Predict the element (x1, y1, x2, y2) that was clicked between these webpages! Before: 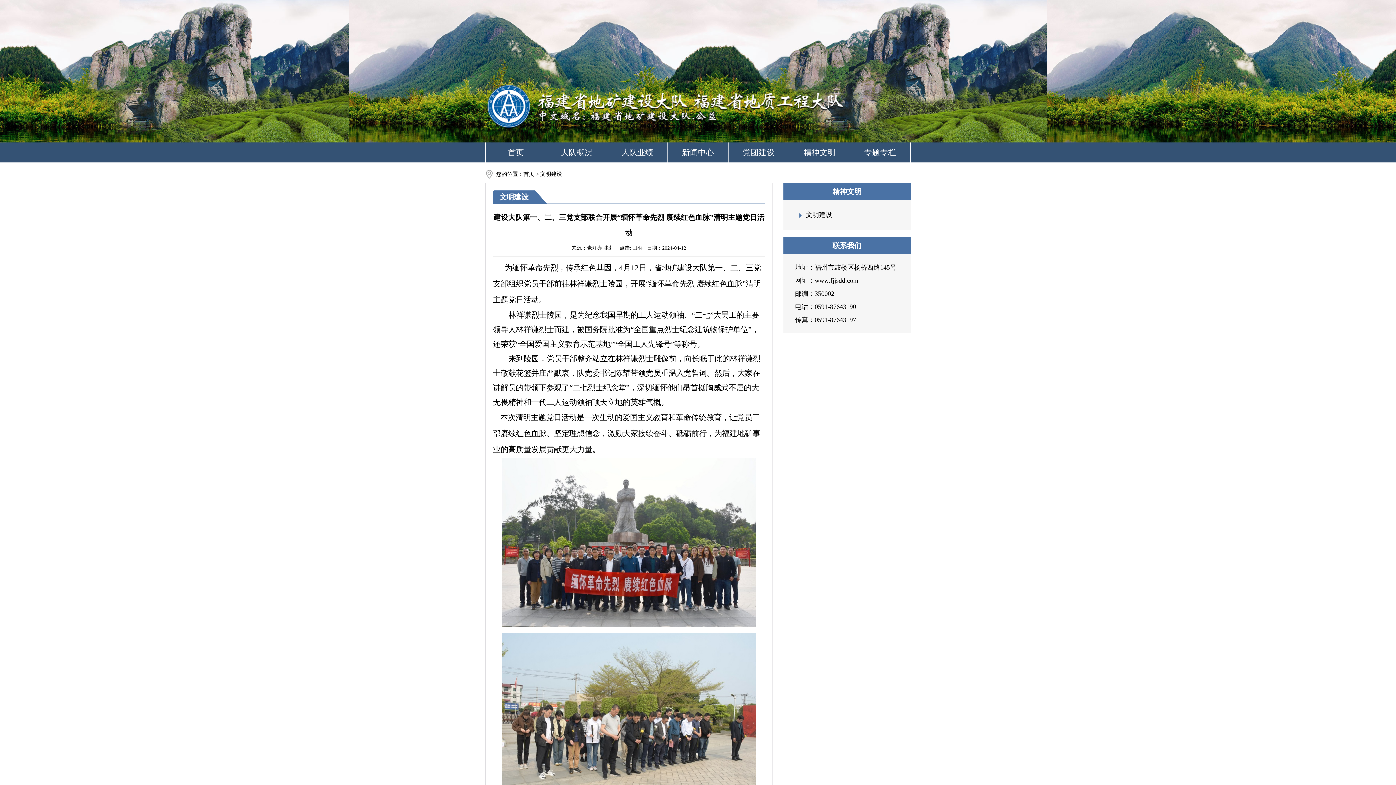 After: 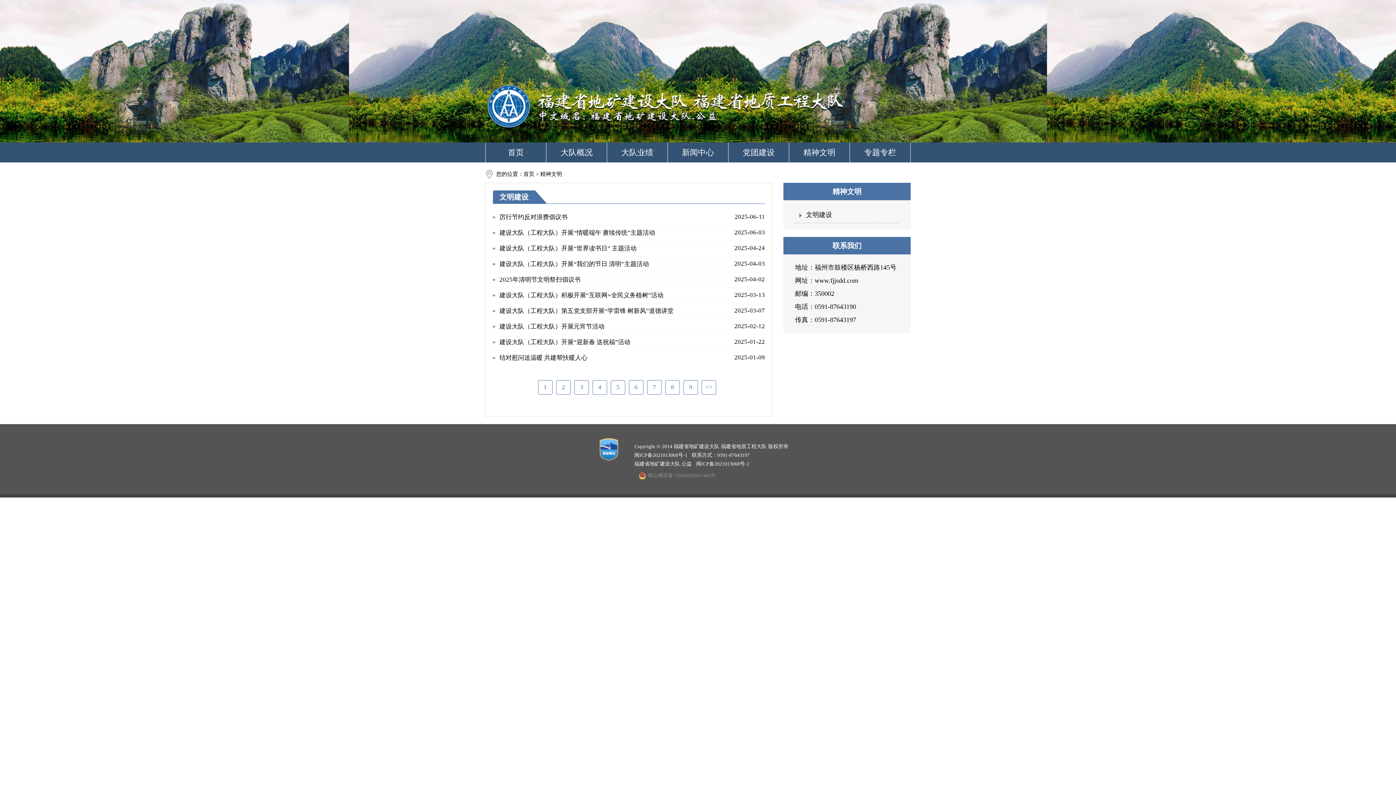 Action: label: 文明建设 bbox: (806, 211, 832, 218)